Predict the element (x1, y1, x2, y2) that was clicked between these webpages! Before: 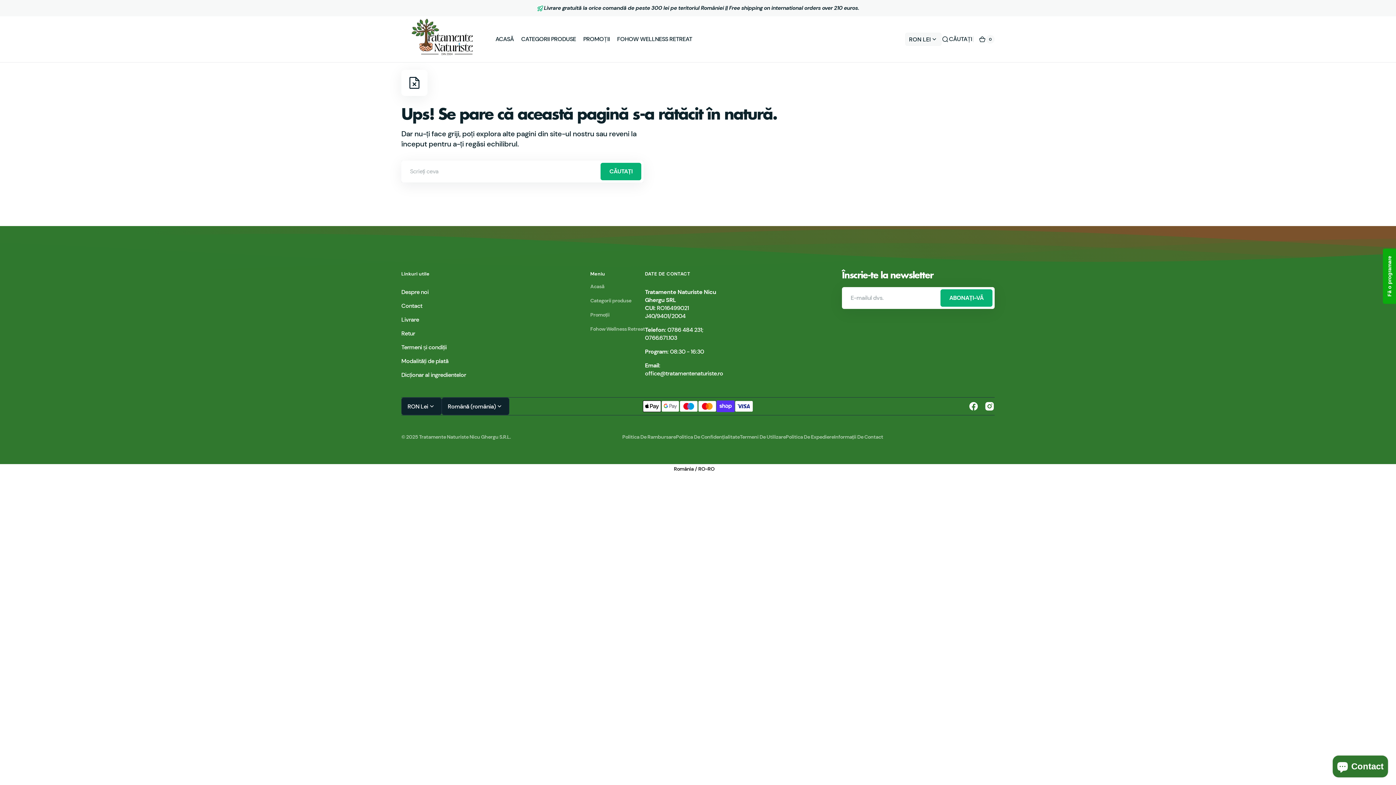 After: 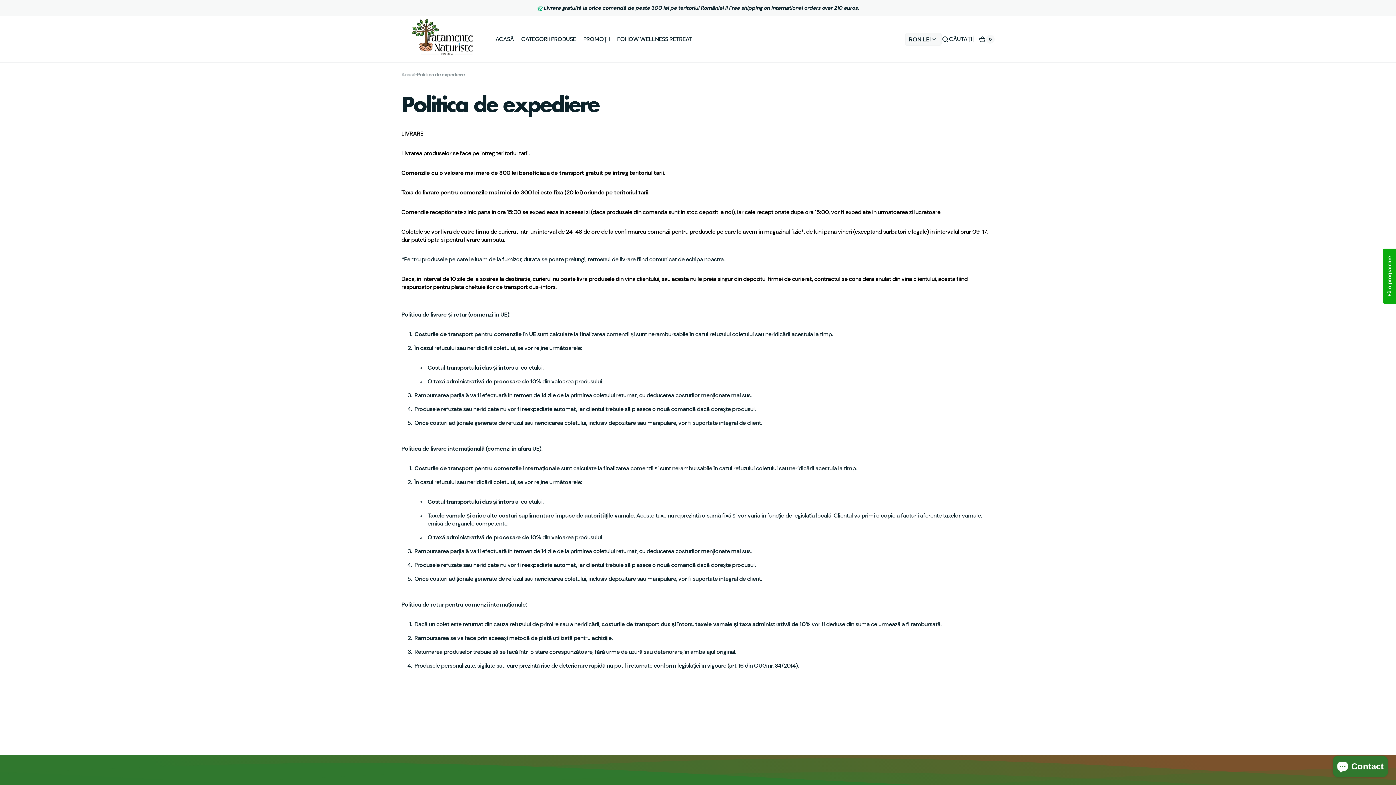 Action: bbox: (785, 433, 834, 440) label: Politica De Expediere